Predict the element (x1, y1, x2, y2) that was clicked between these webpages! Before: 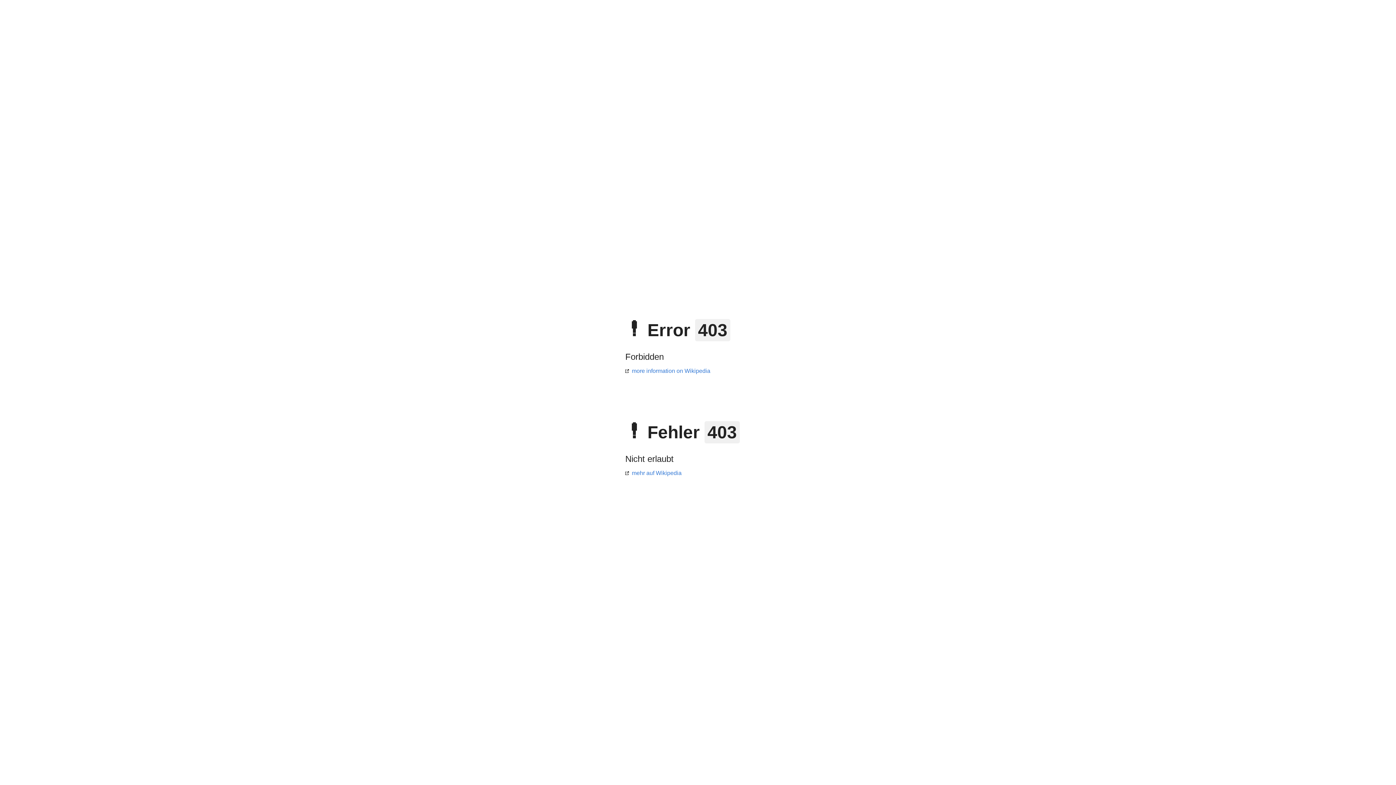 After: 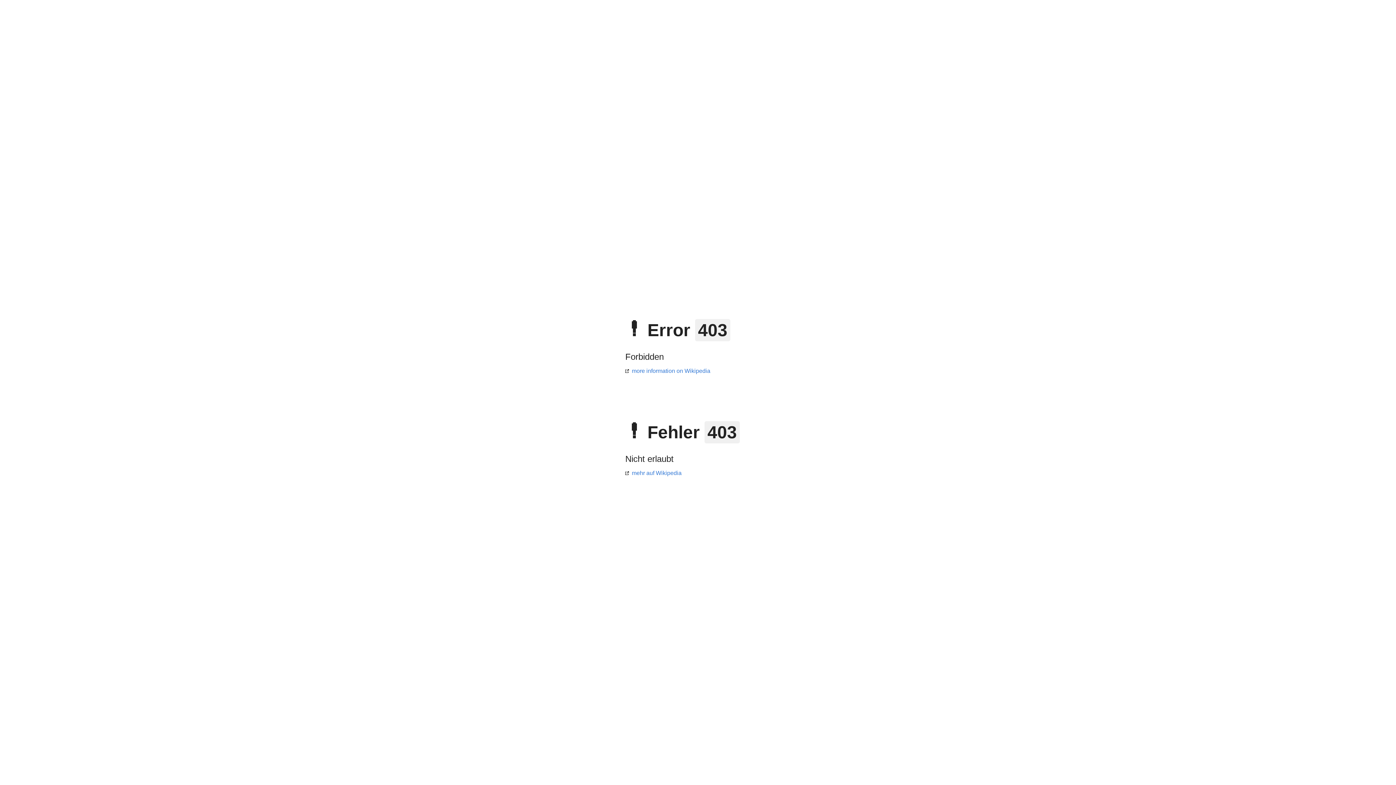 Action: bbox: (625, 470, 681, 476) label: mehr auf Wikipedia